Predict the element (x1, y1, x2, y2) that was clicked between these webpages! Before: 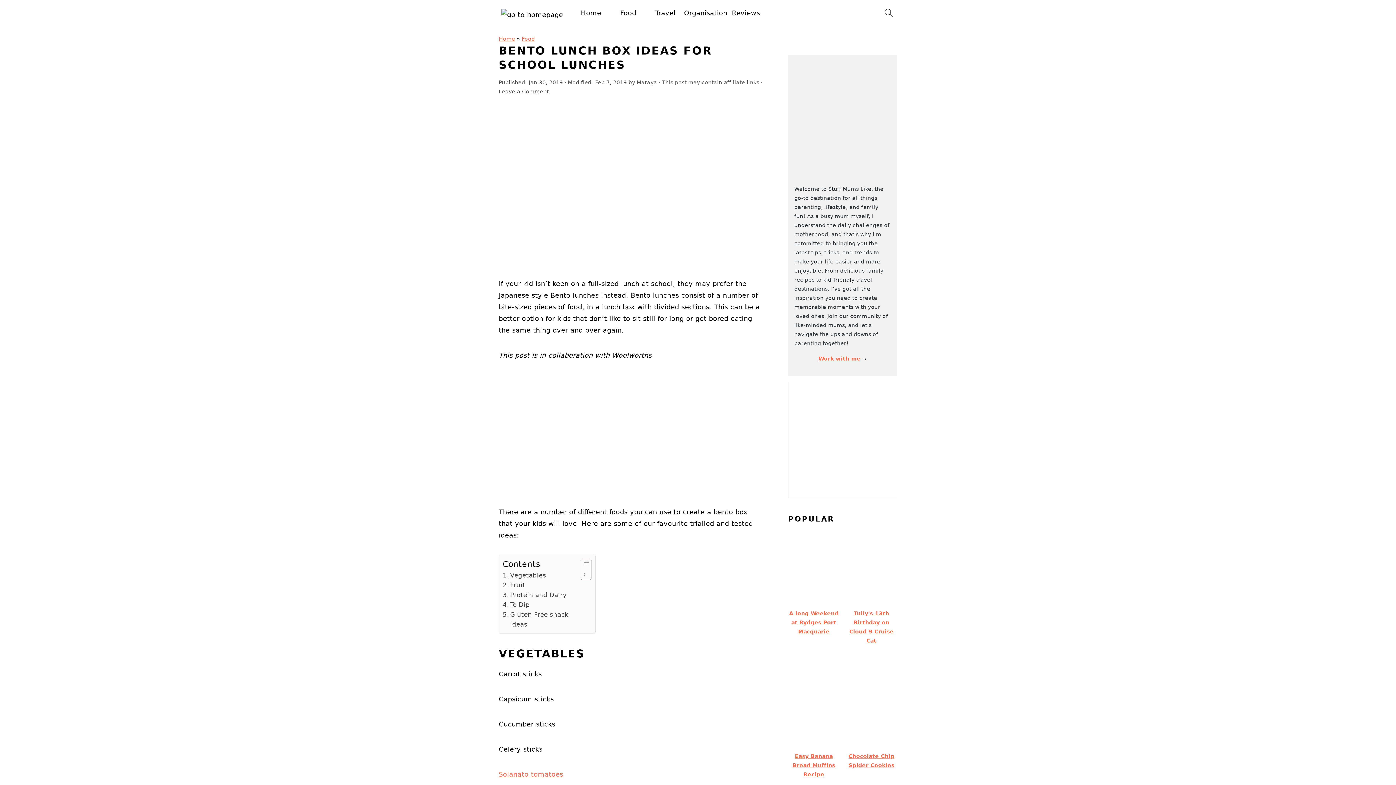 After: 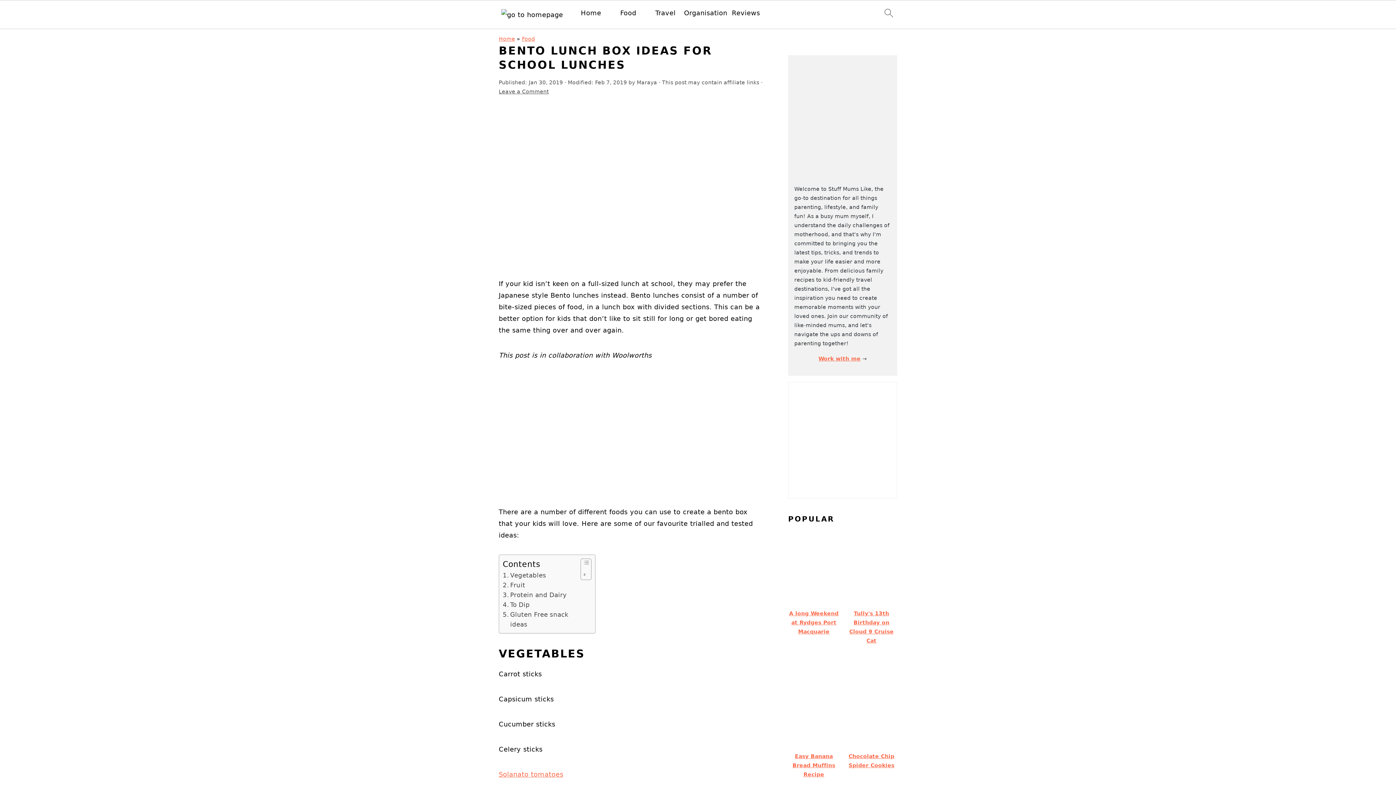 Action: bbox: (880, 4, 898, 25)